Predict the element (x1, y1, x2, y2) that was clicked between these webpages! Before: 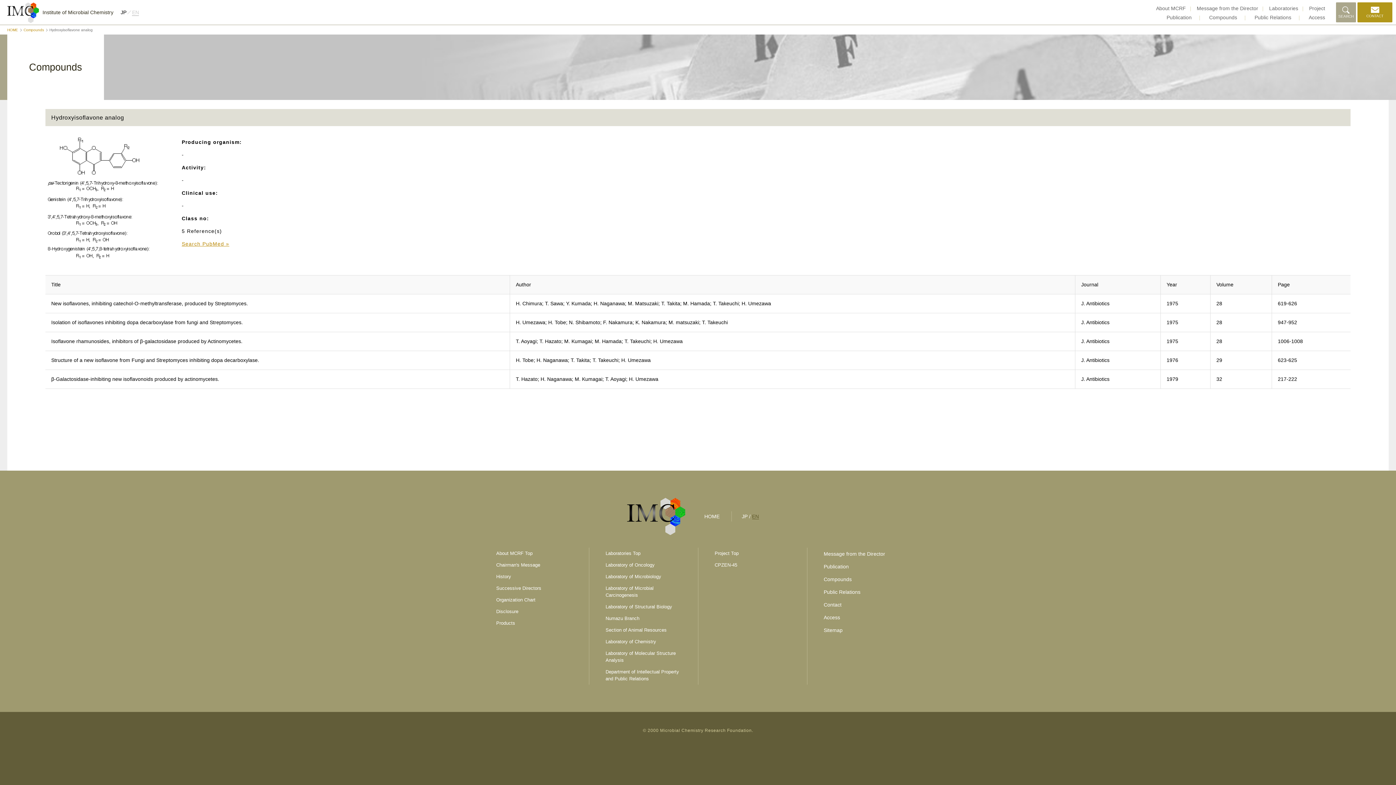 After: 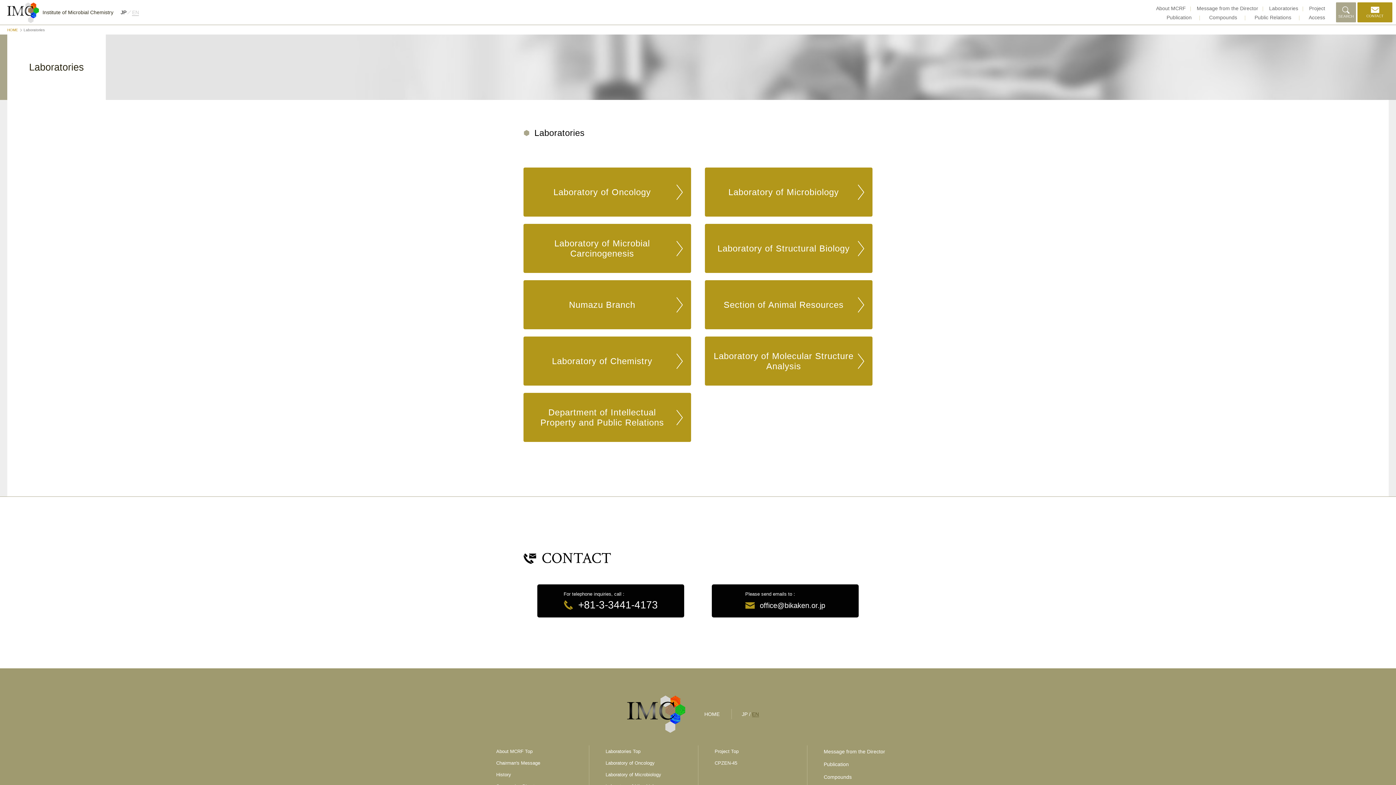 Action: bbox: (1264, 5, 1304, 11) label: Laboratories